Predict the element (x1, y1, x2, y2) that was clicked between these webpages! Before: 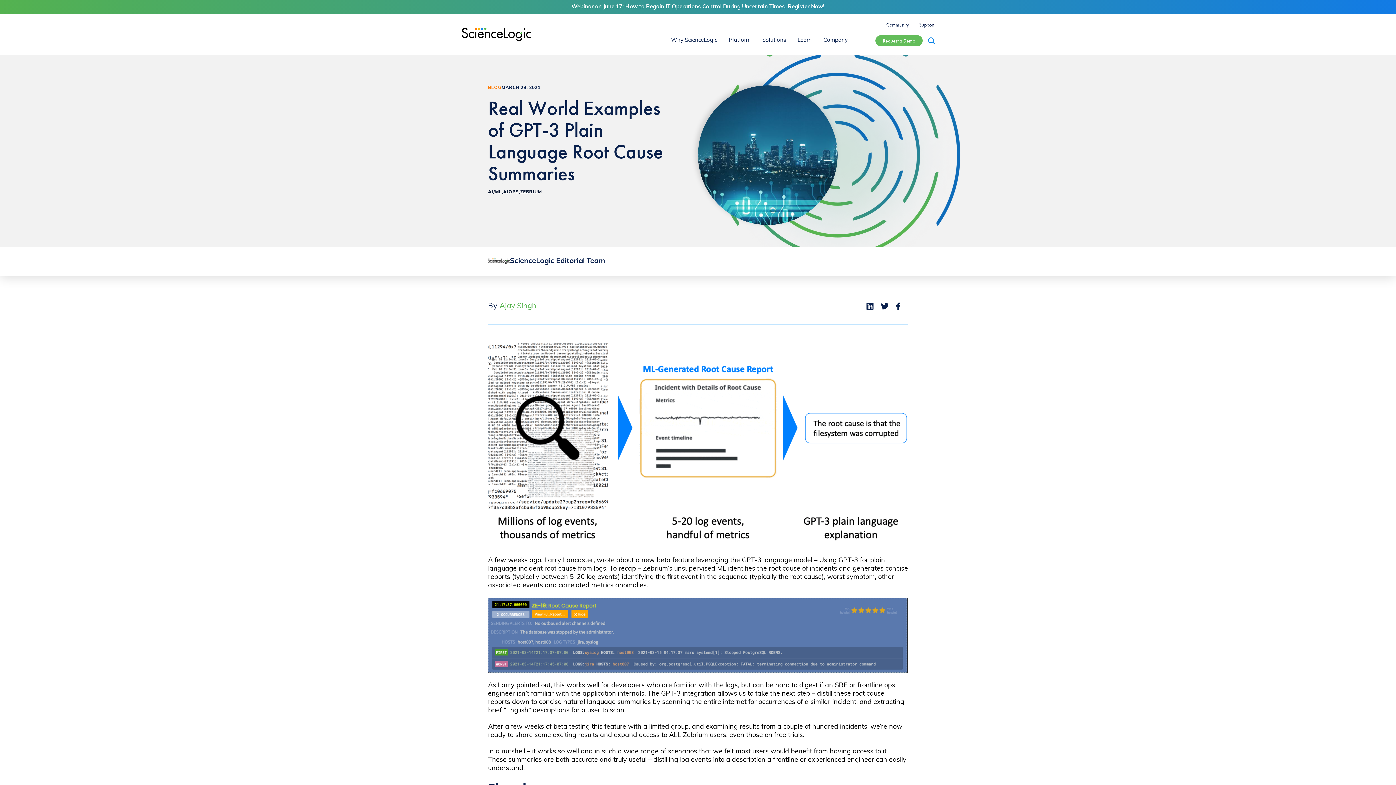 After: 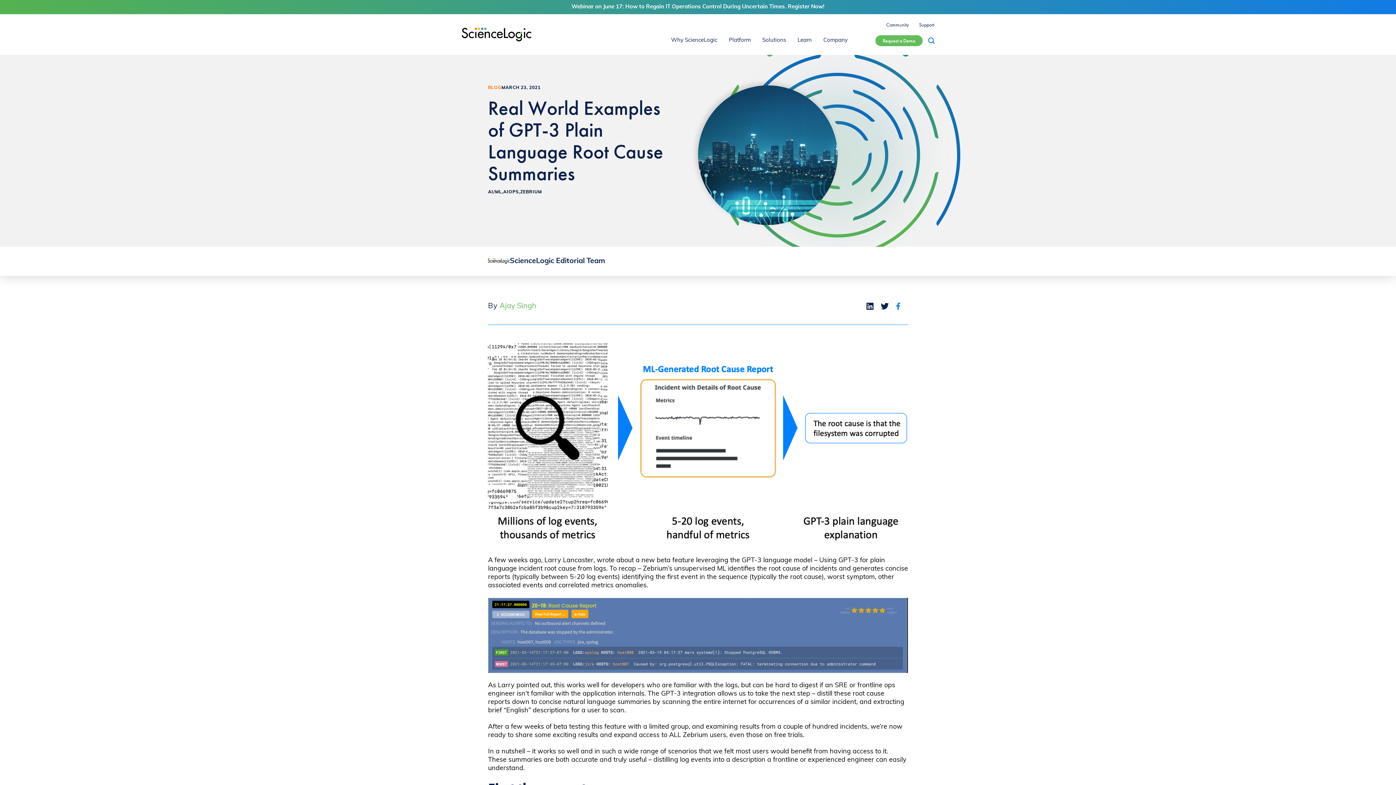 Action: bbox: (896, 302, 900, 310)